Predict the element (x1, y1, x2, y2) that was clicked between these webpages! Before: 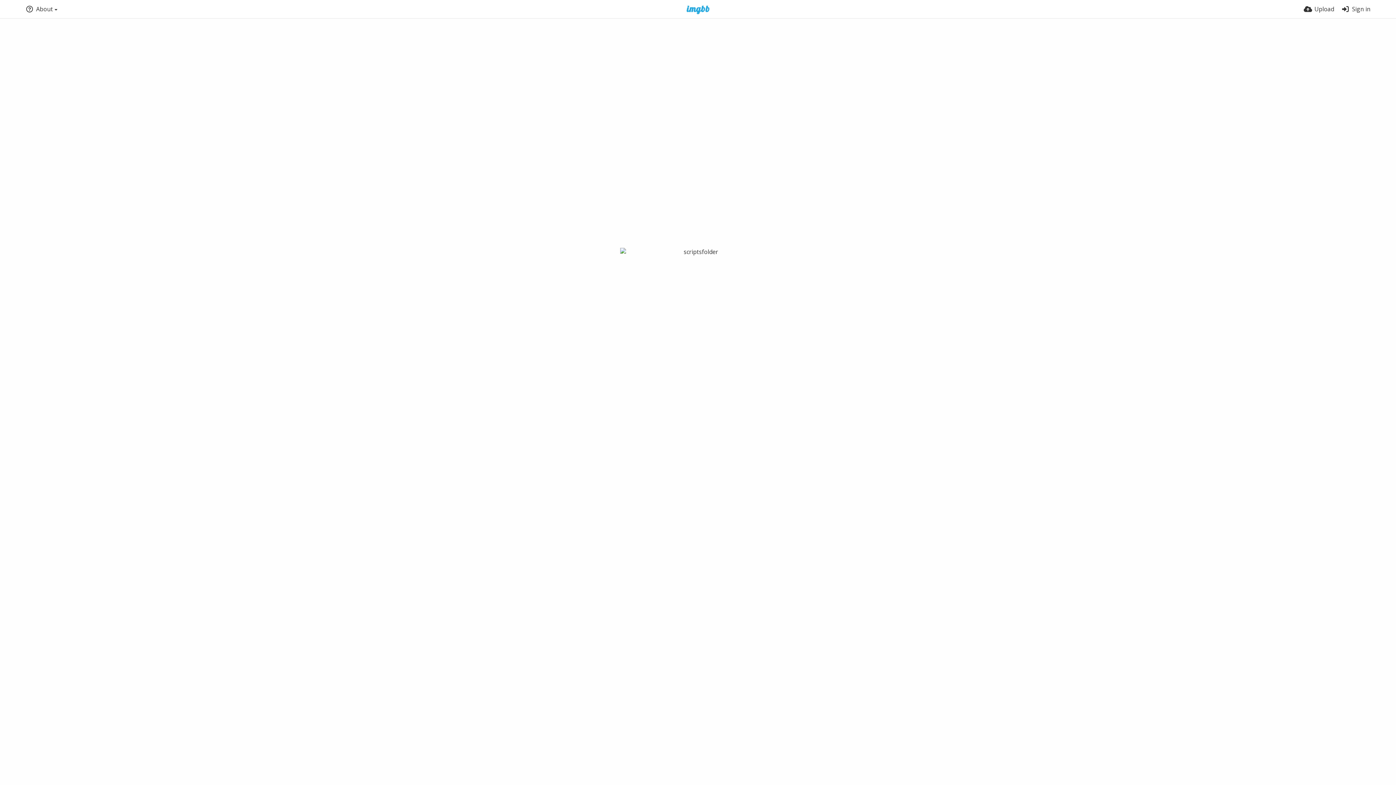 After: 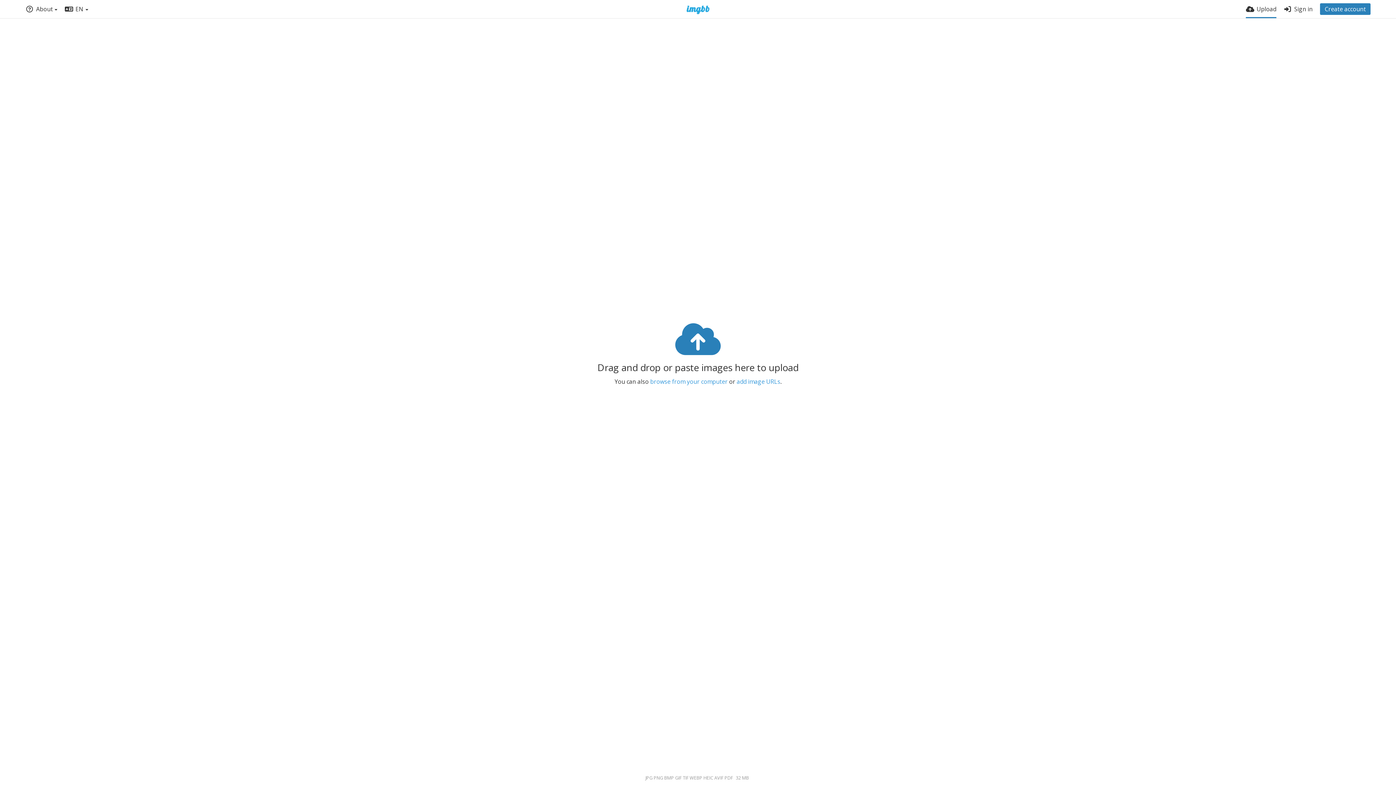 Action: bbox: (1304, 0, 1334, 18) label: Upload